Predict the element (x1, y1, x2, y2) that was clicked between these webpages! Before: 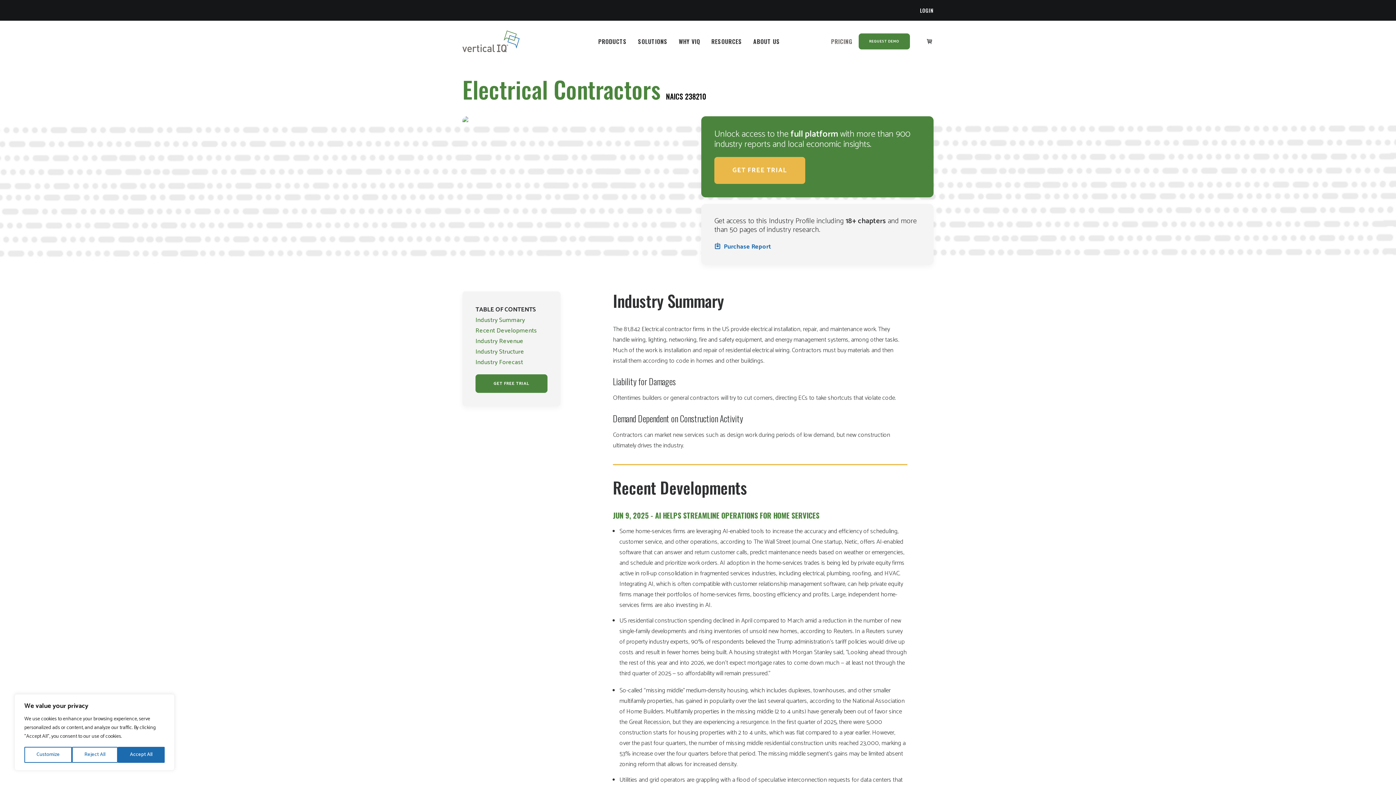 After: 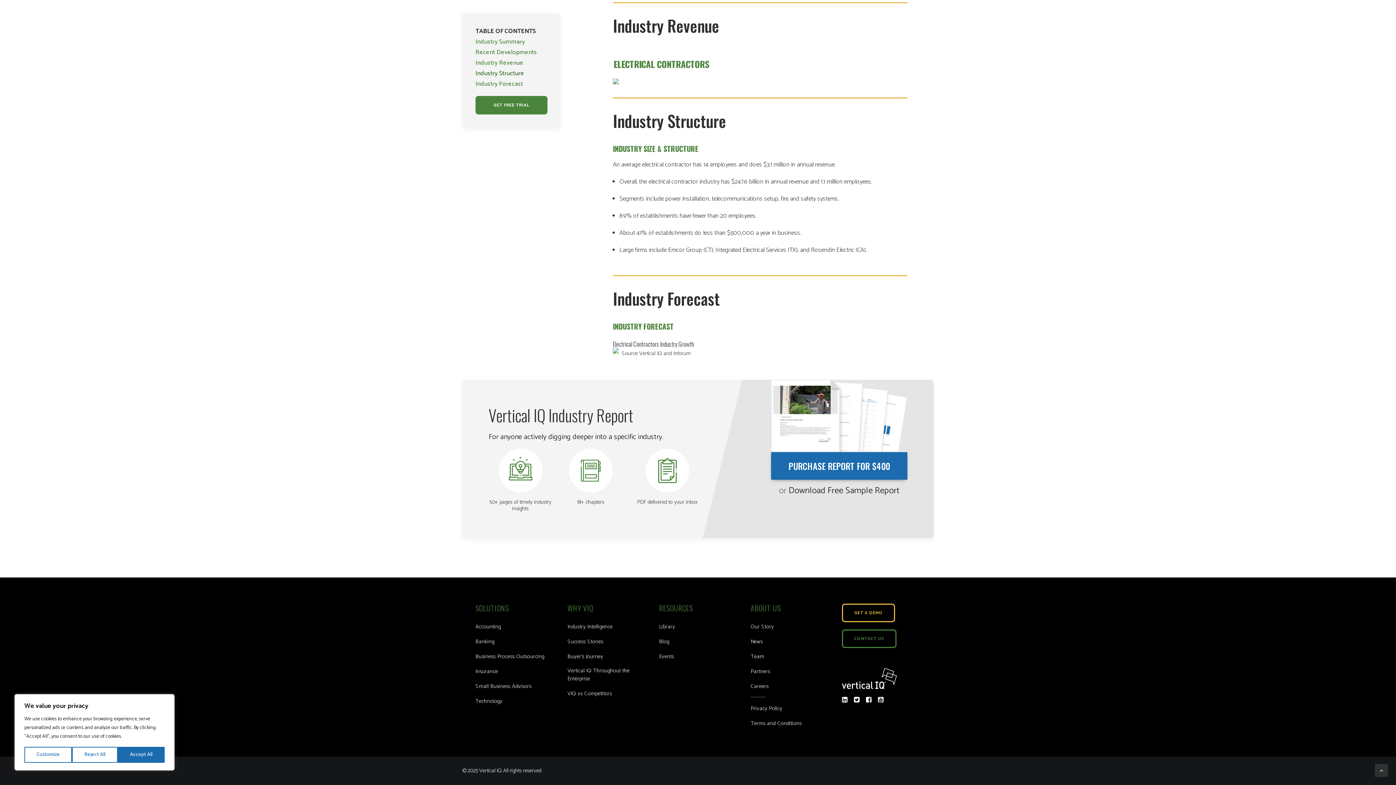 Action: bbox: (475, 346, 524, 357) label: Industry Structure